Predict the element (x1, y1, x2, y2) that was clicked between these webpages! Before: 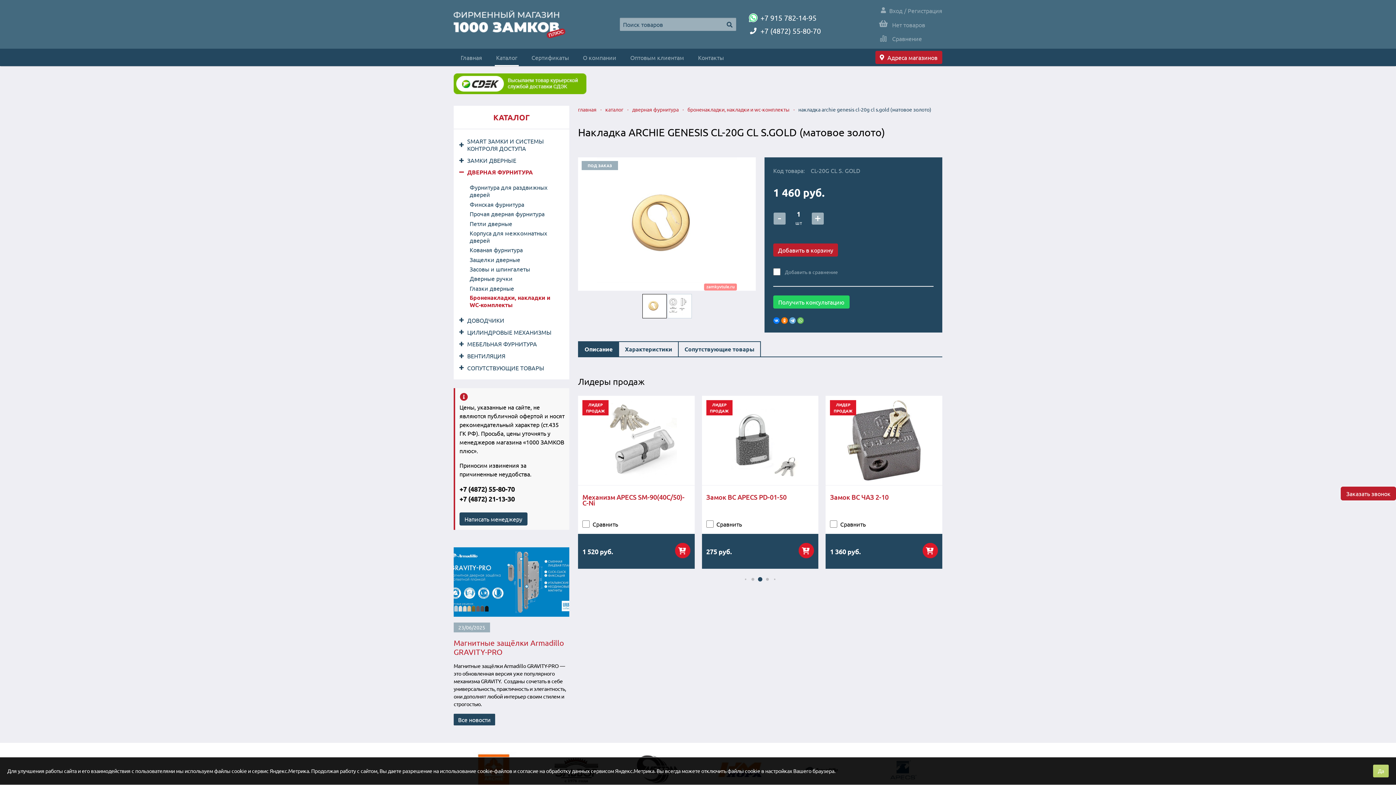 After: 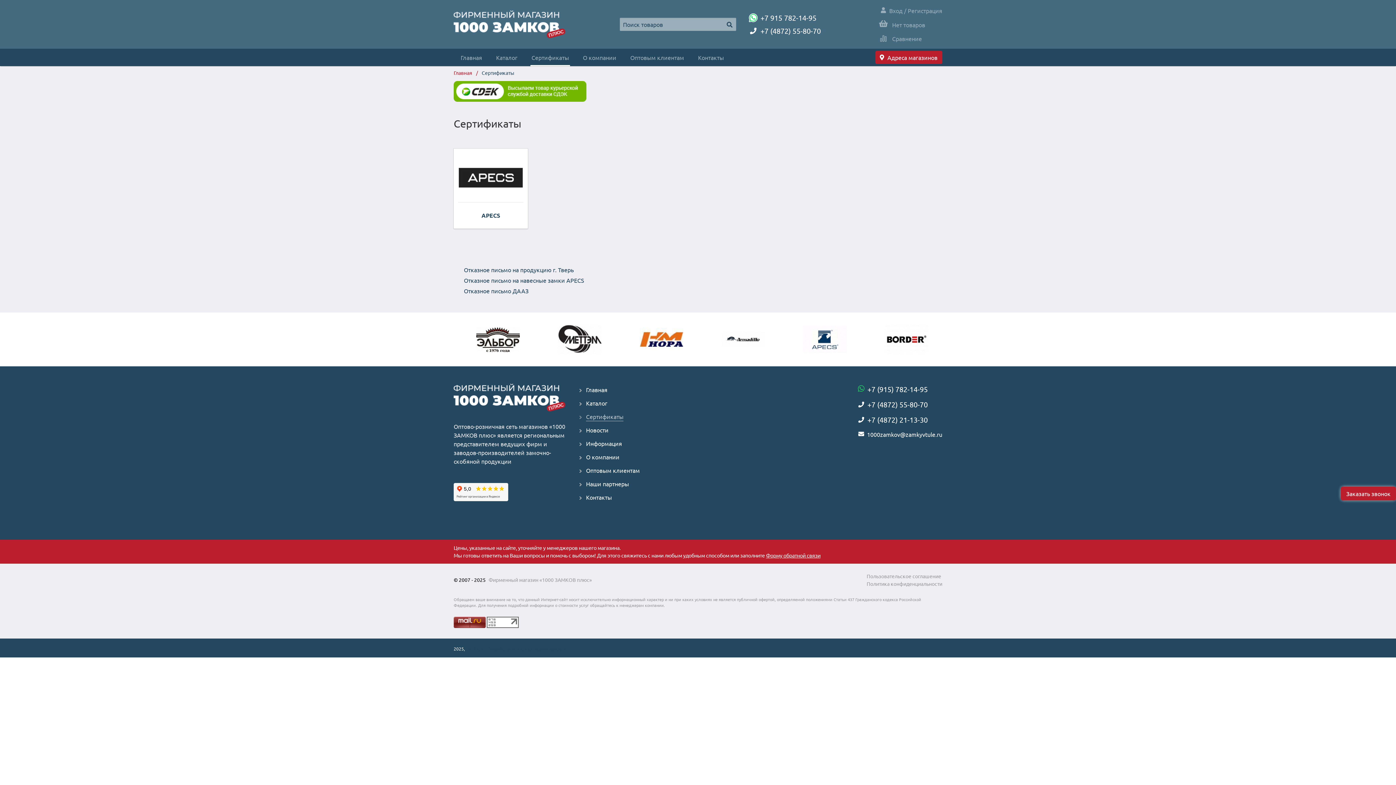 Action: label: Сертификаты bbox: (530, 48, 570, 66)